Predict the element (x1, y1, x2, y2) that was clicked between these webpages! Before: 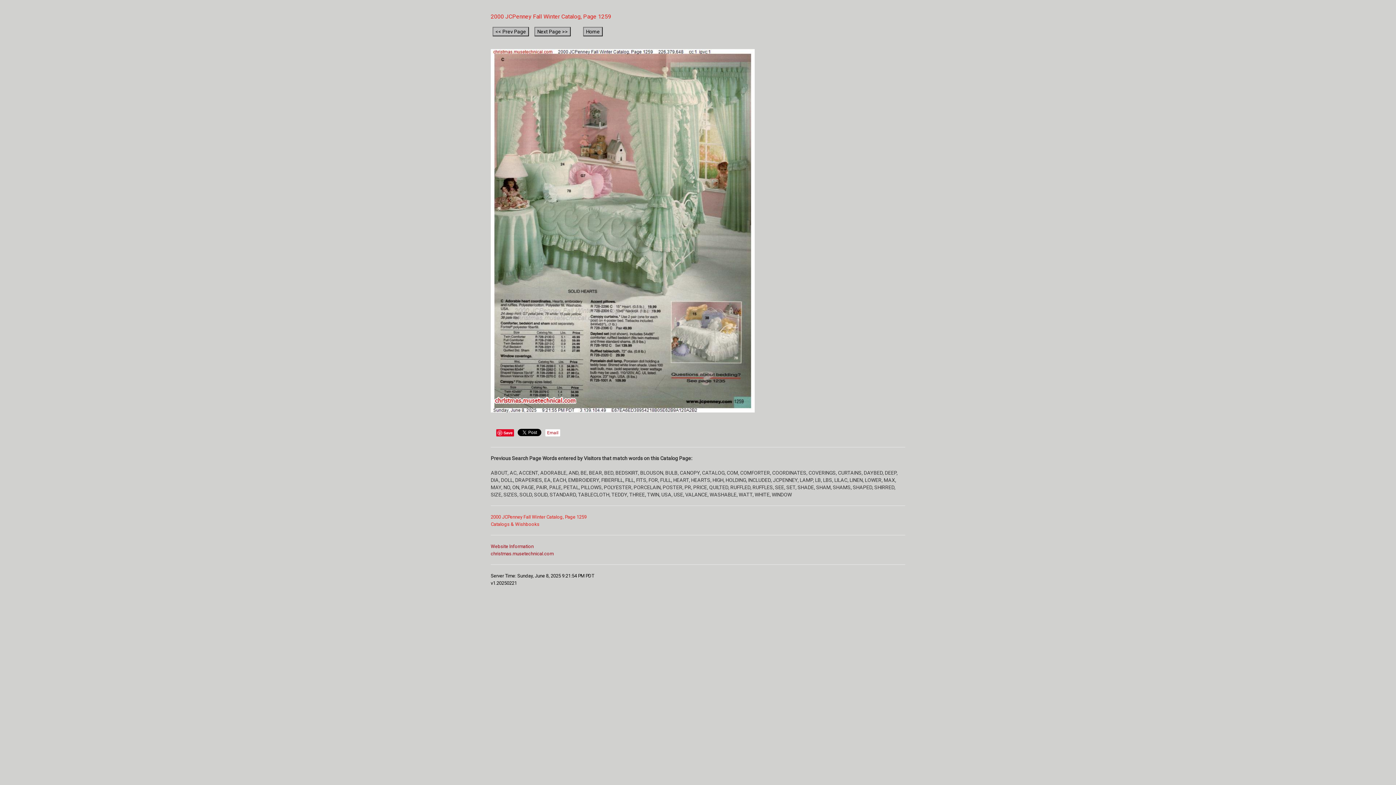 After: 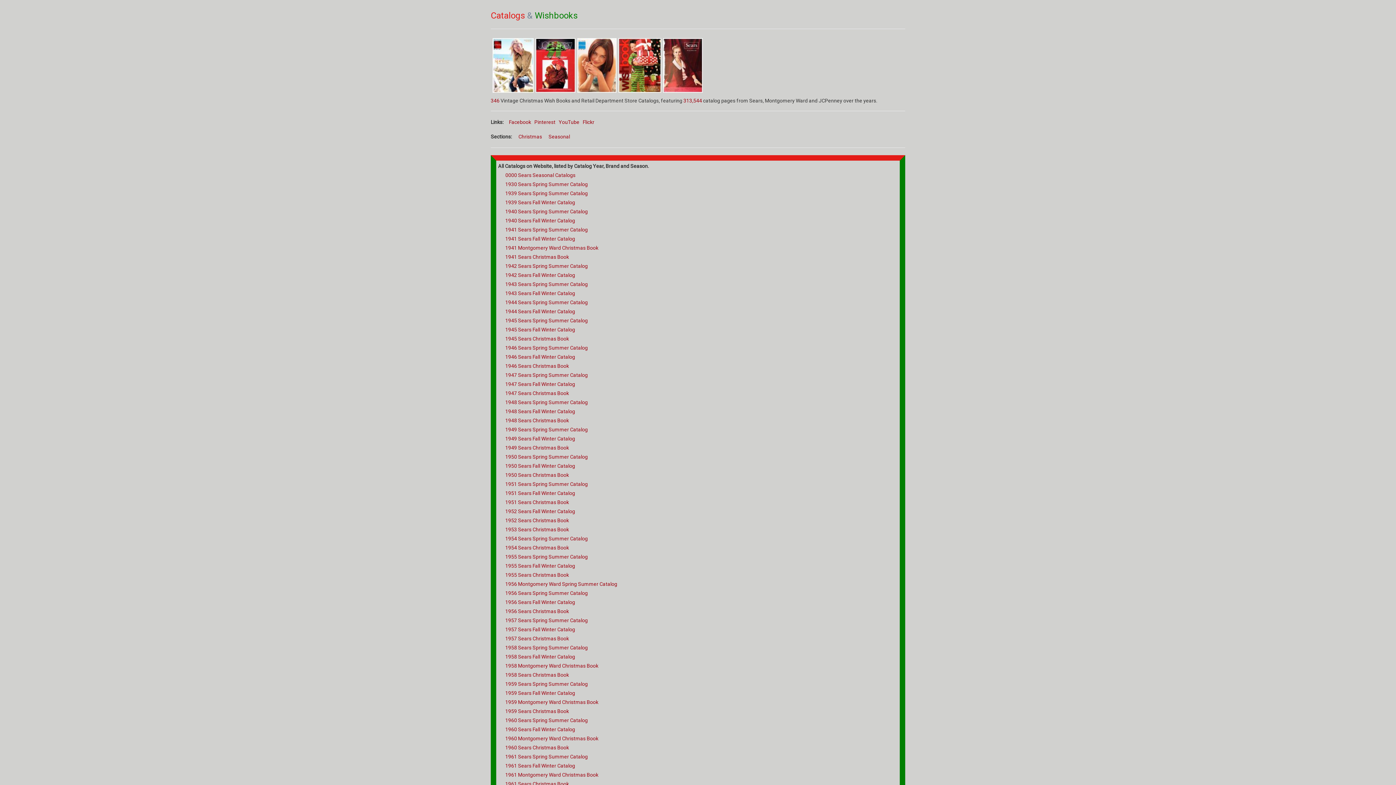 Action: label: christmas.musetechnical.com bbox: (490, 551, 553, 556)